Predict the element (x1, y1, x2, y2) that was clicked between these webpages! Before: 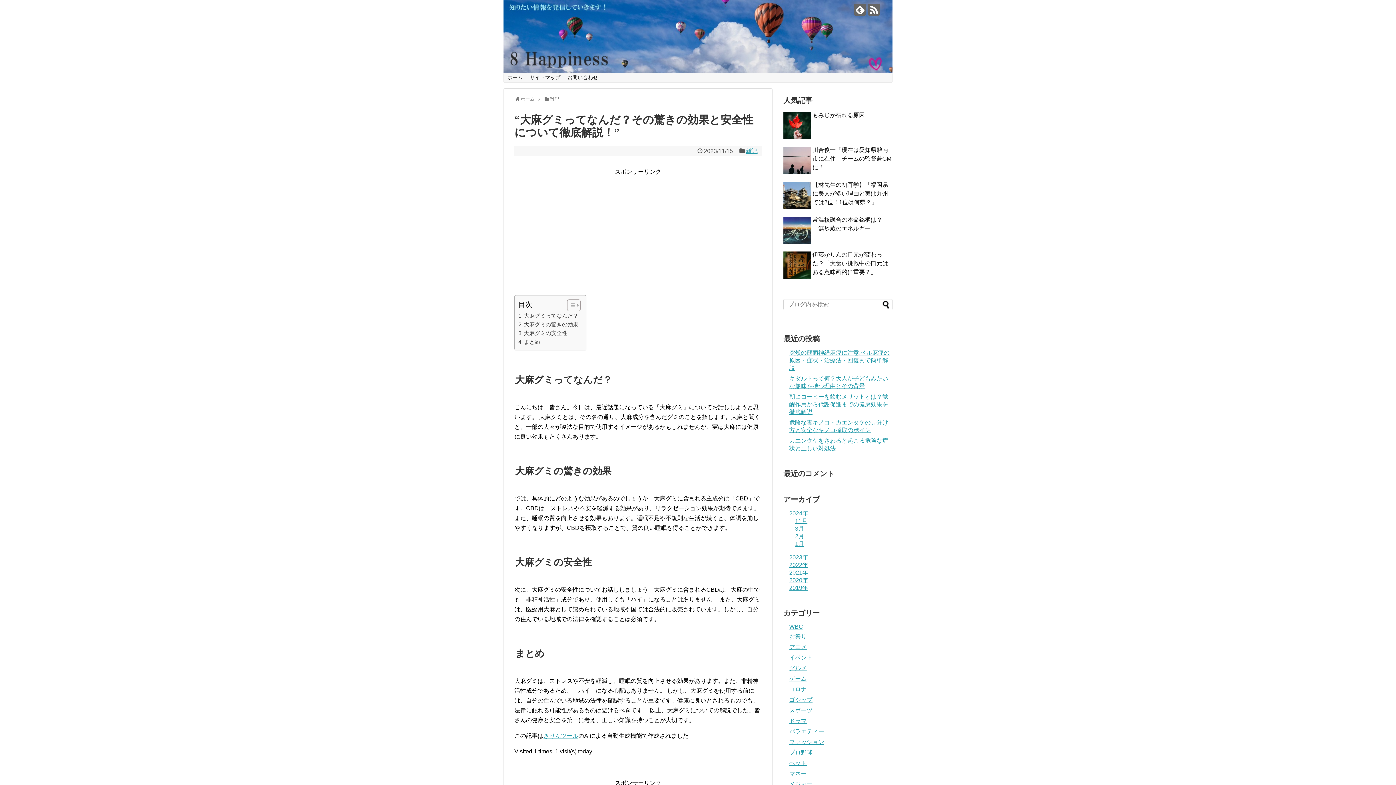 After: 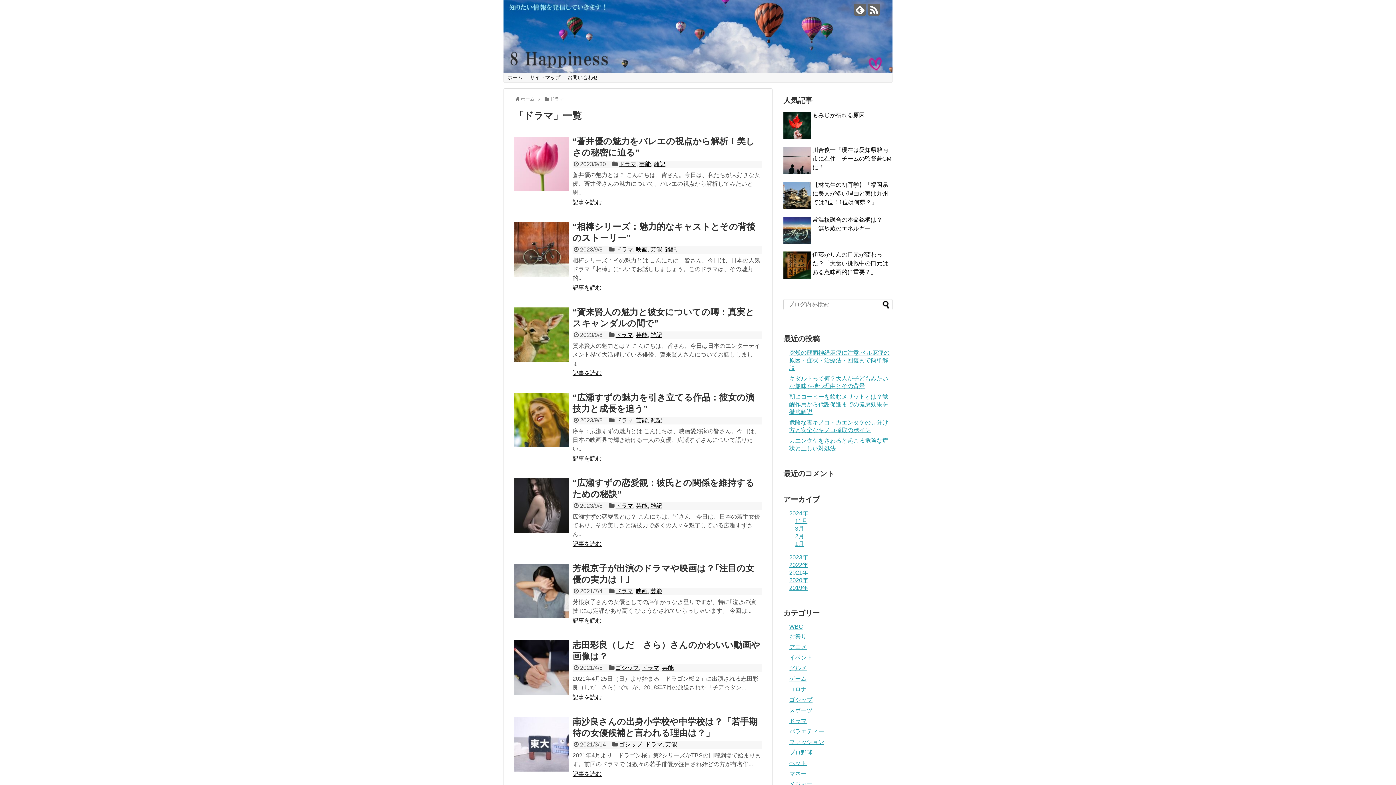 Action: label: ドラマ bbox: (789, 718, 806, 724)